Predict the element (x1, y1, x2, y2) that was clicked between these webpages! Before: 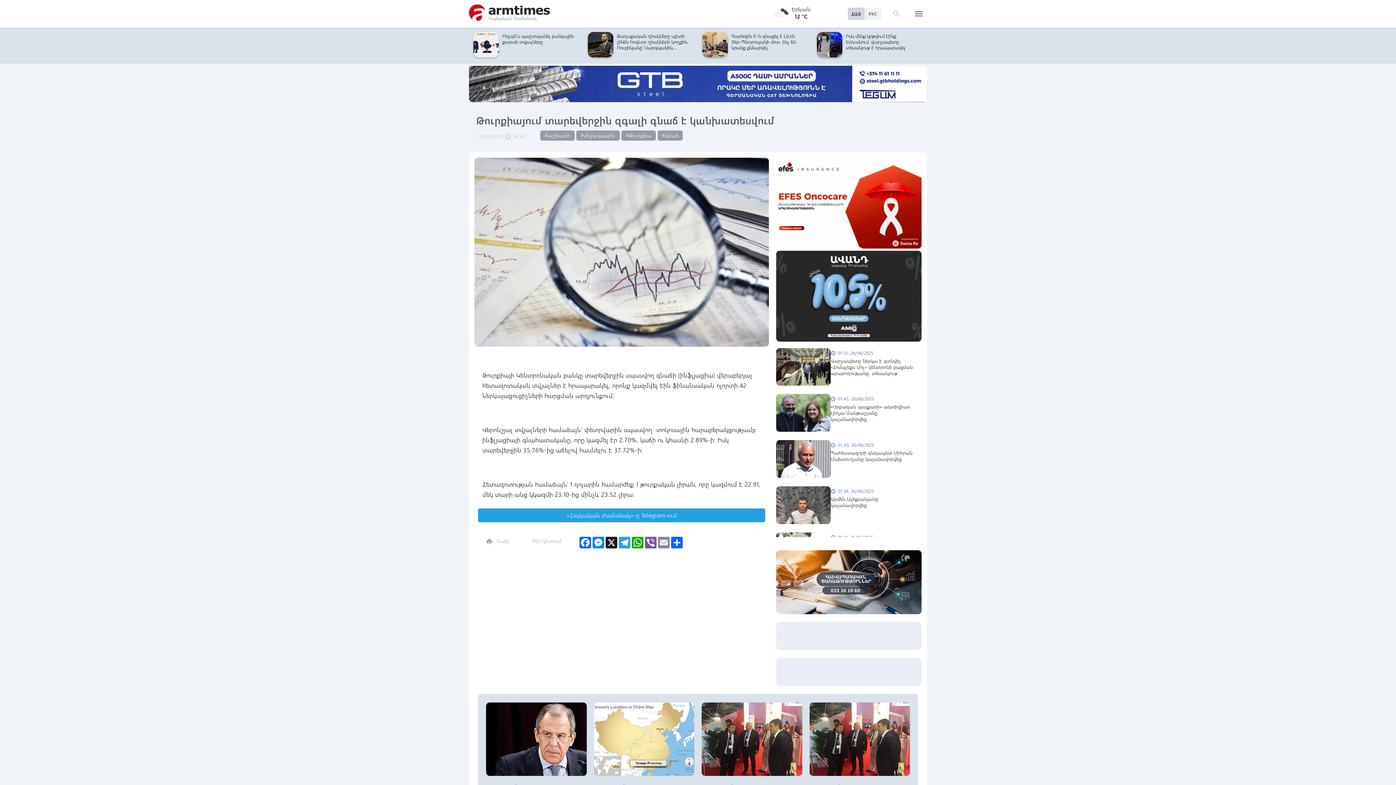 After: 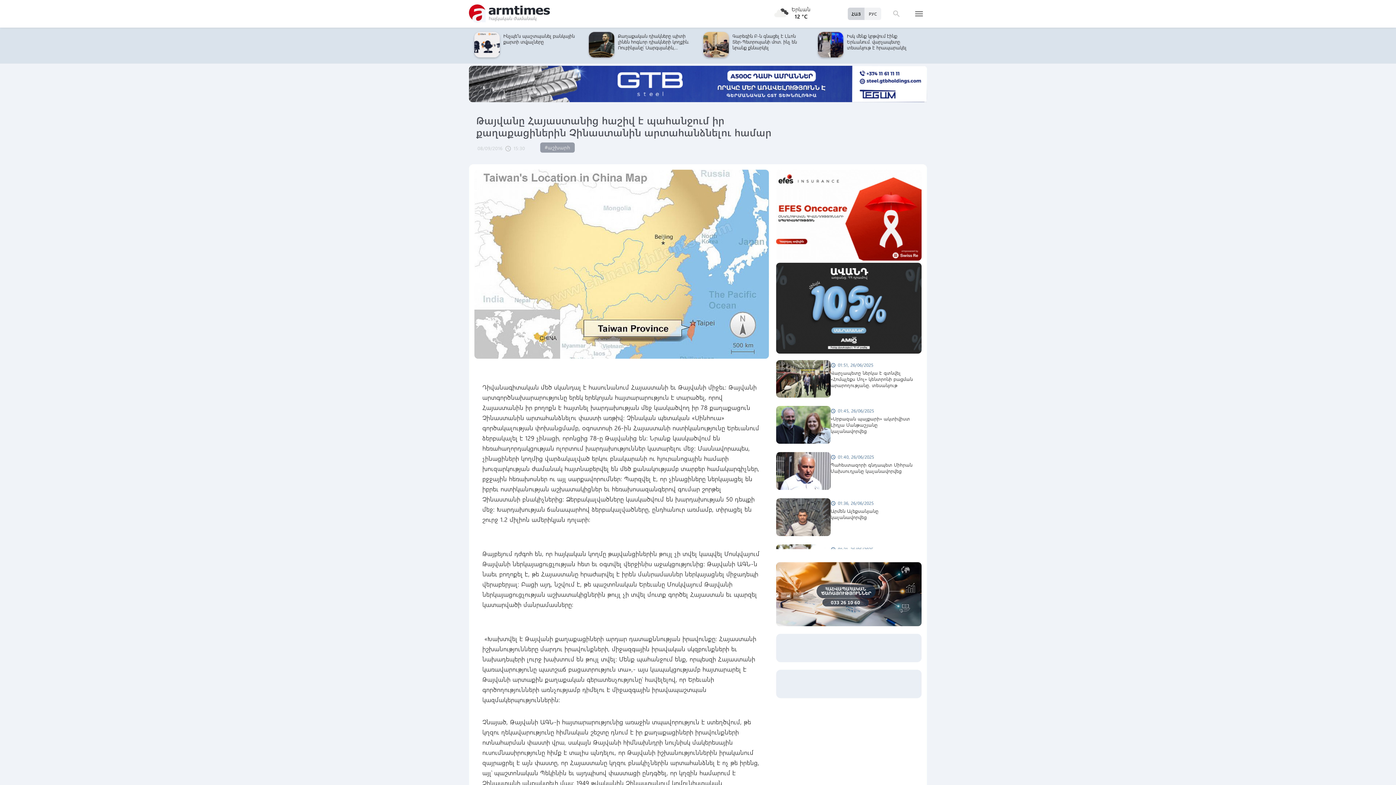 Action: bbox: (594, 769, 694, 776)